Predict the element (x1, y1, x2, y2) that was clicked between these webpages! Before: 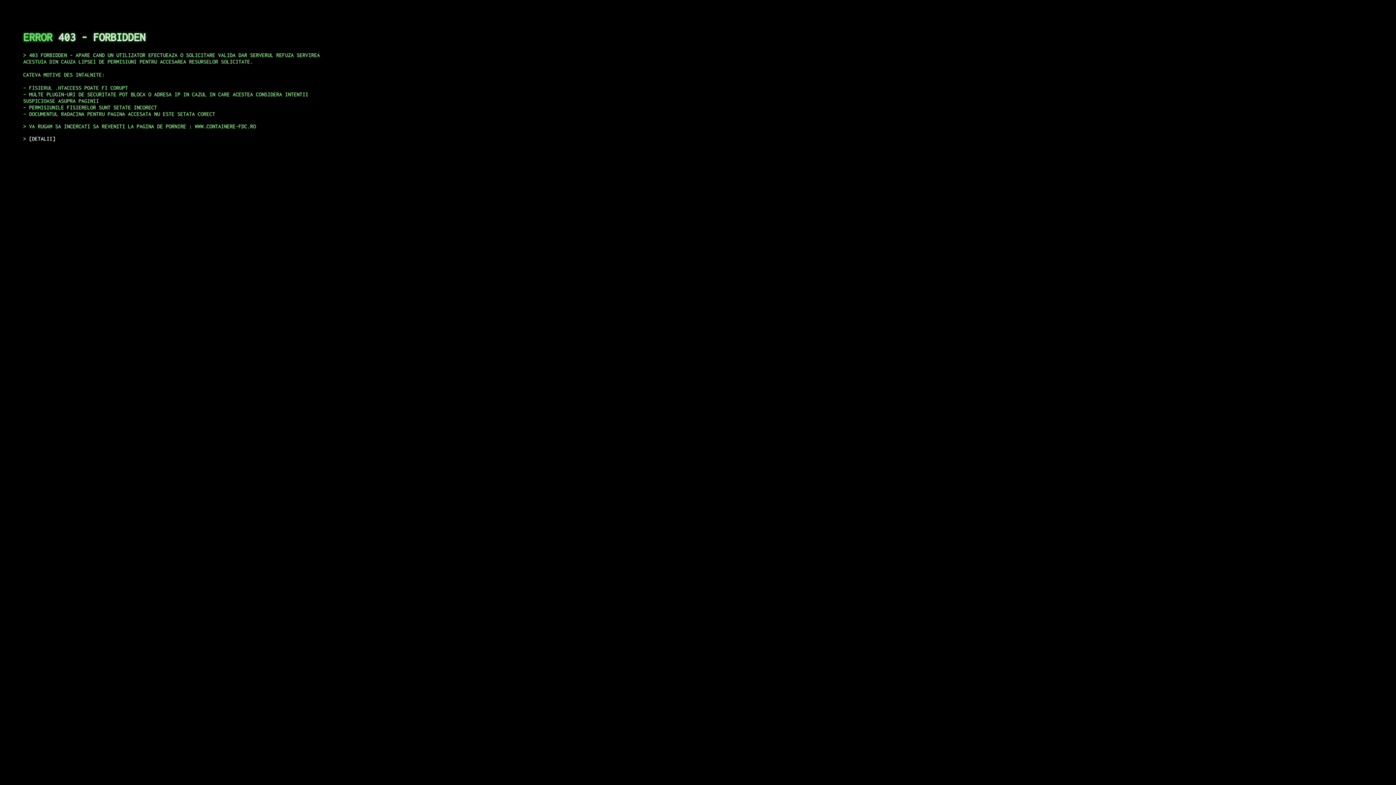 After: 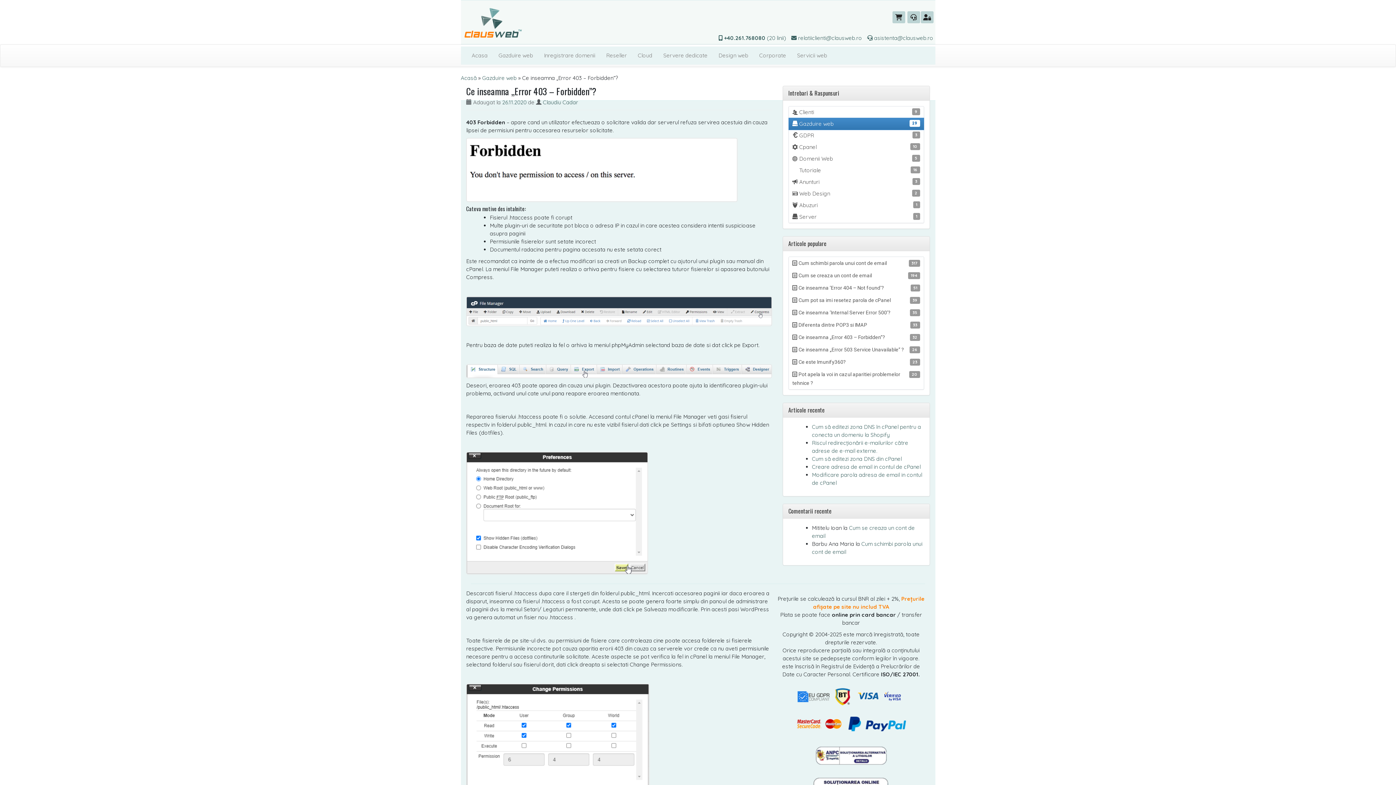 Action: label: DETALII bbox: (29, 135, 55, 141)